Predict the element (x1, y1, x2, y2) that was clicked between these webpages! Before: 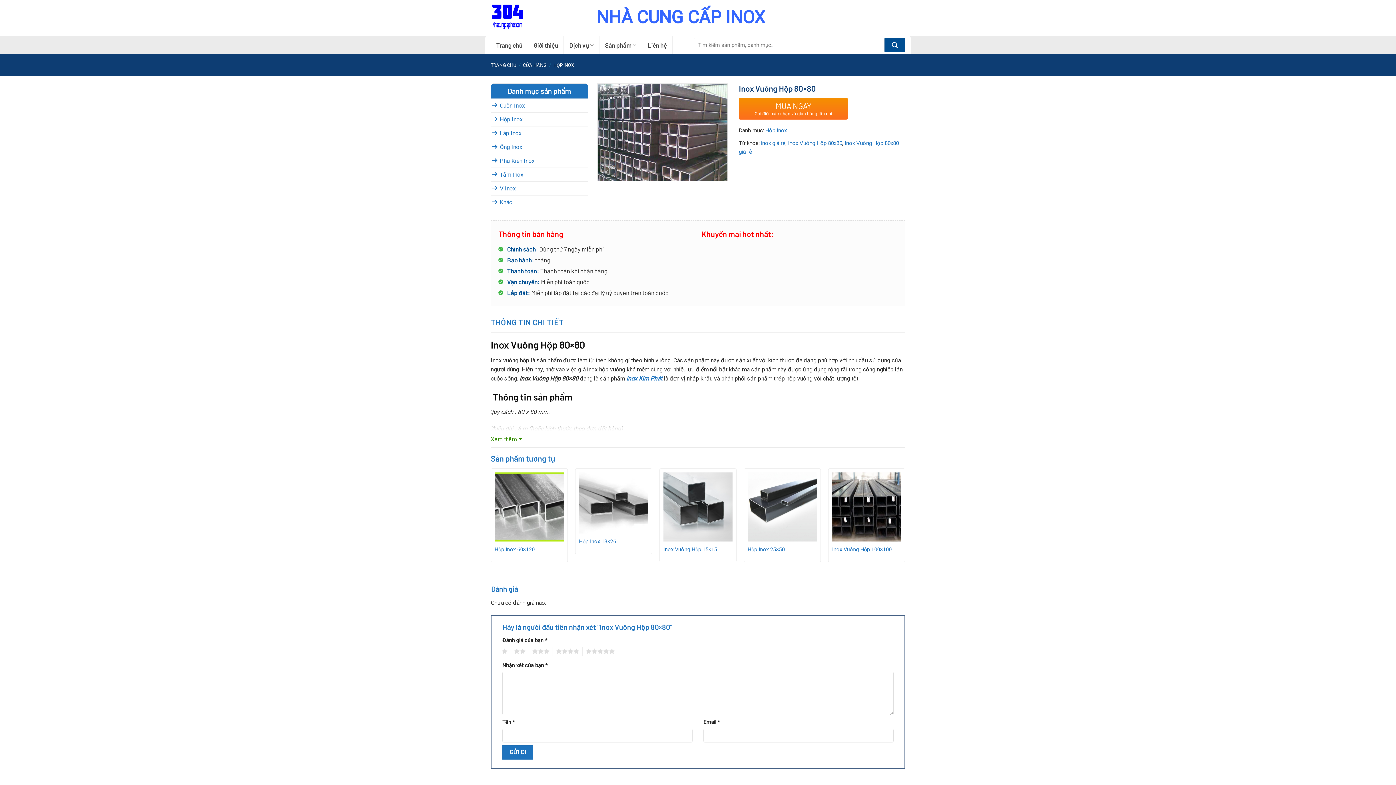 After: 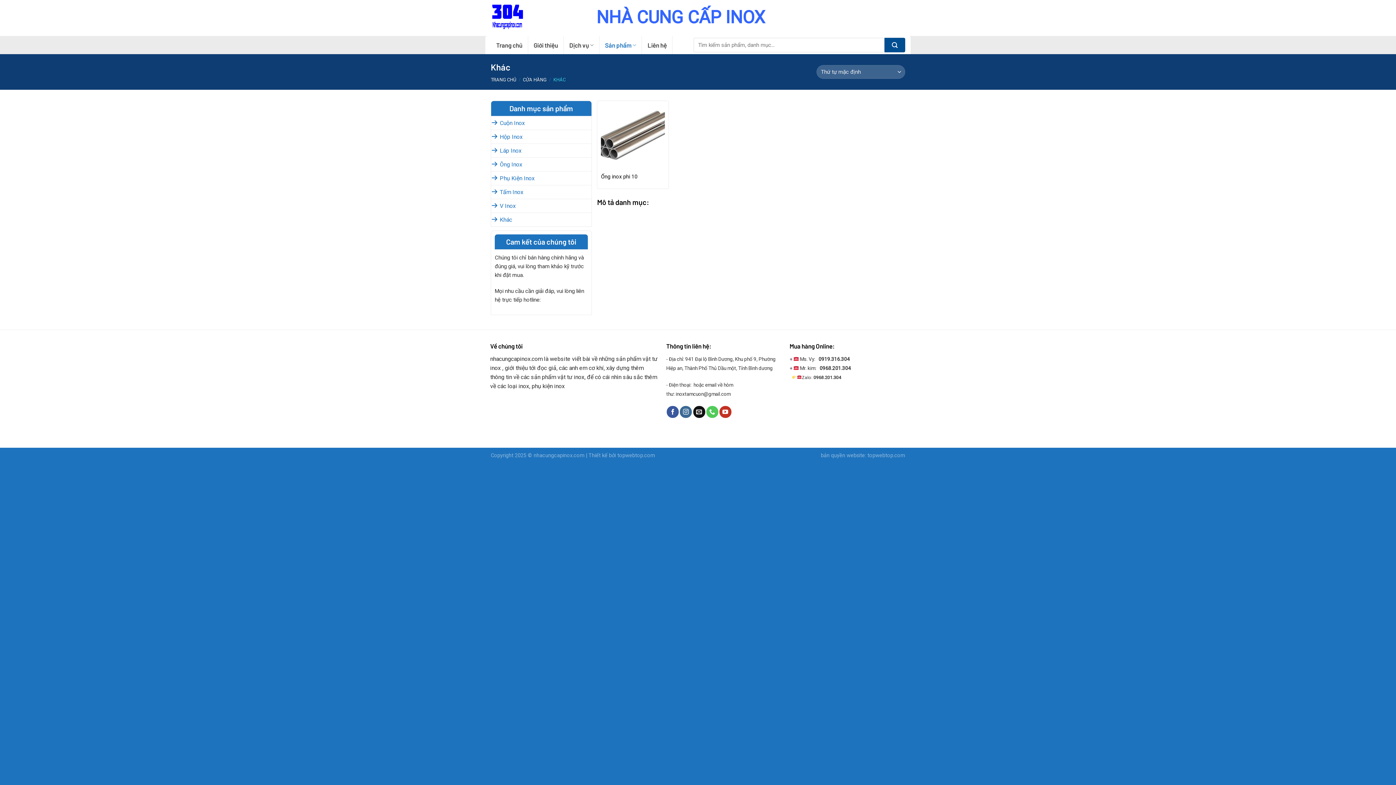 Action: label: Khác bbox: (491, 195, 512, 209)